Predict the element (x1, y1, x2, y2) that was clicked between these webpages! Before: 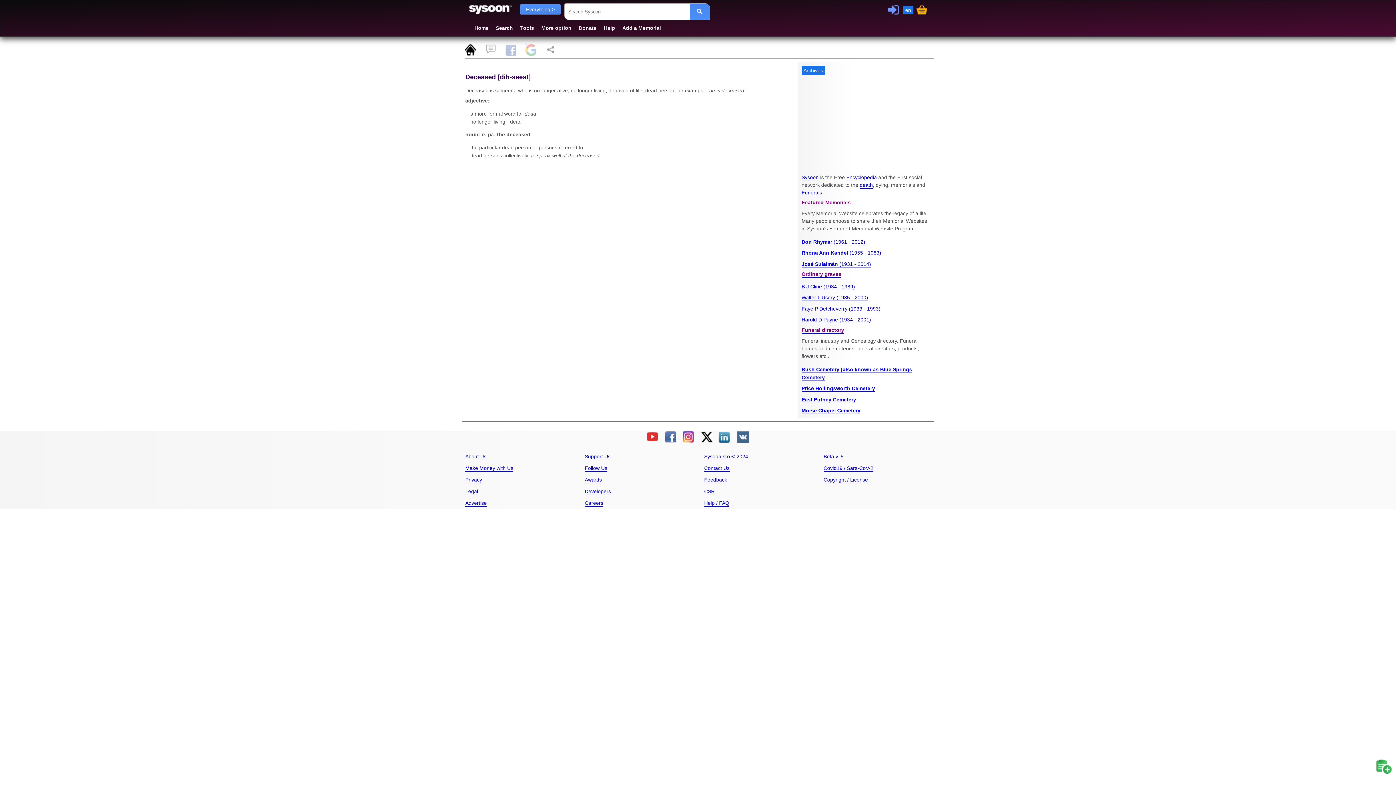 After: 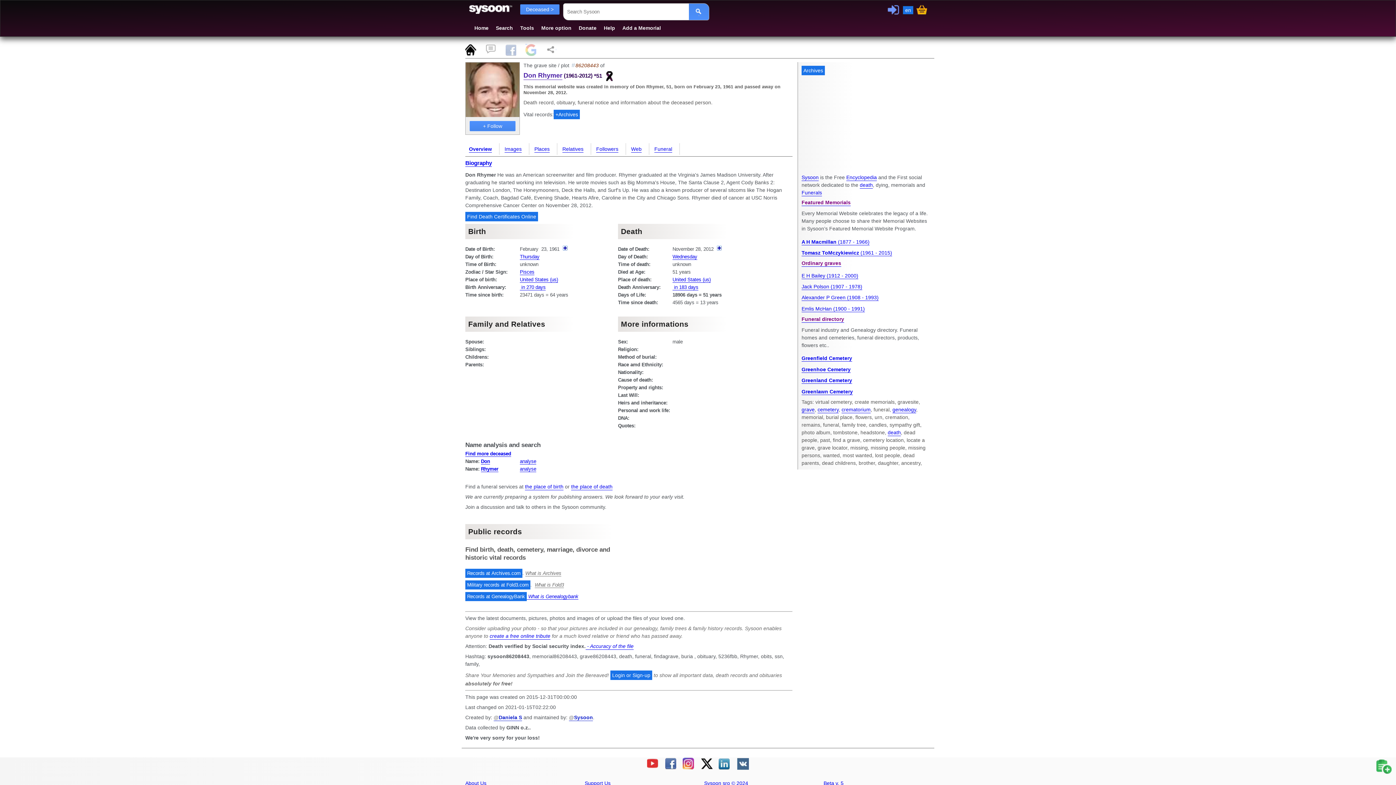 Action: bbox: (801, 235, 865, 247) label: Don Rhymer (1961 - 2012)